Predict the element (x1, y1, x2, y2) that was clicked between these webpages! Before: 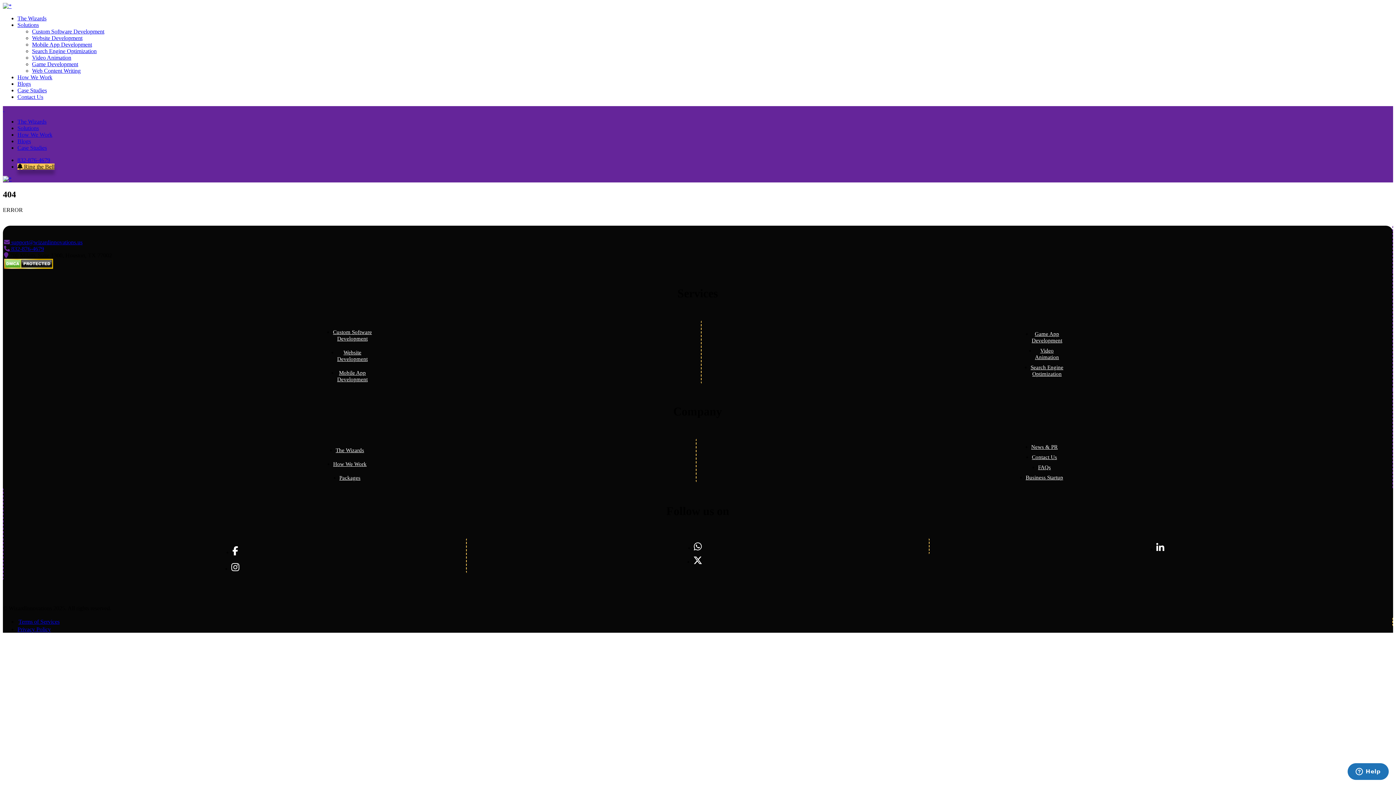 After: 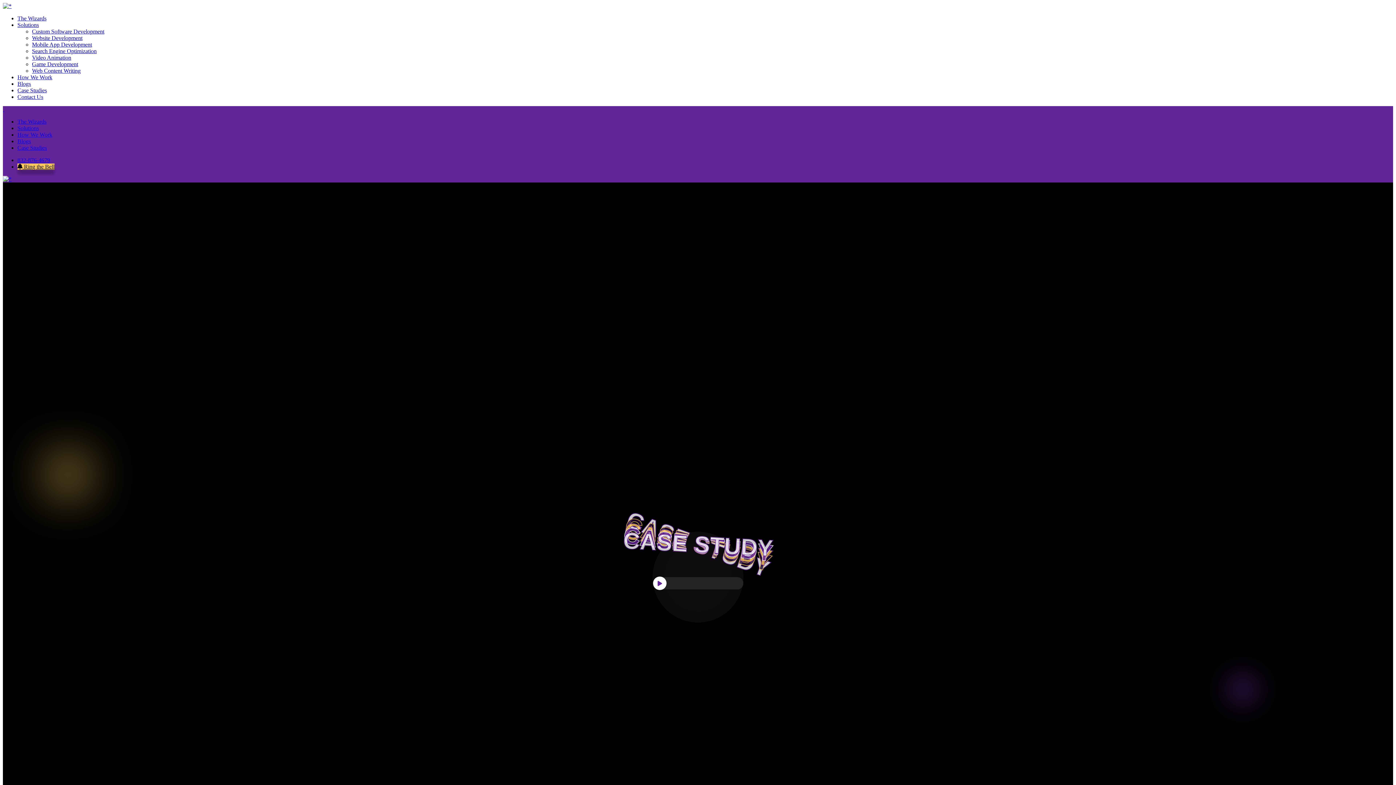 Action: label: Case Studies bbox: (17, 144, 46, 150)